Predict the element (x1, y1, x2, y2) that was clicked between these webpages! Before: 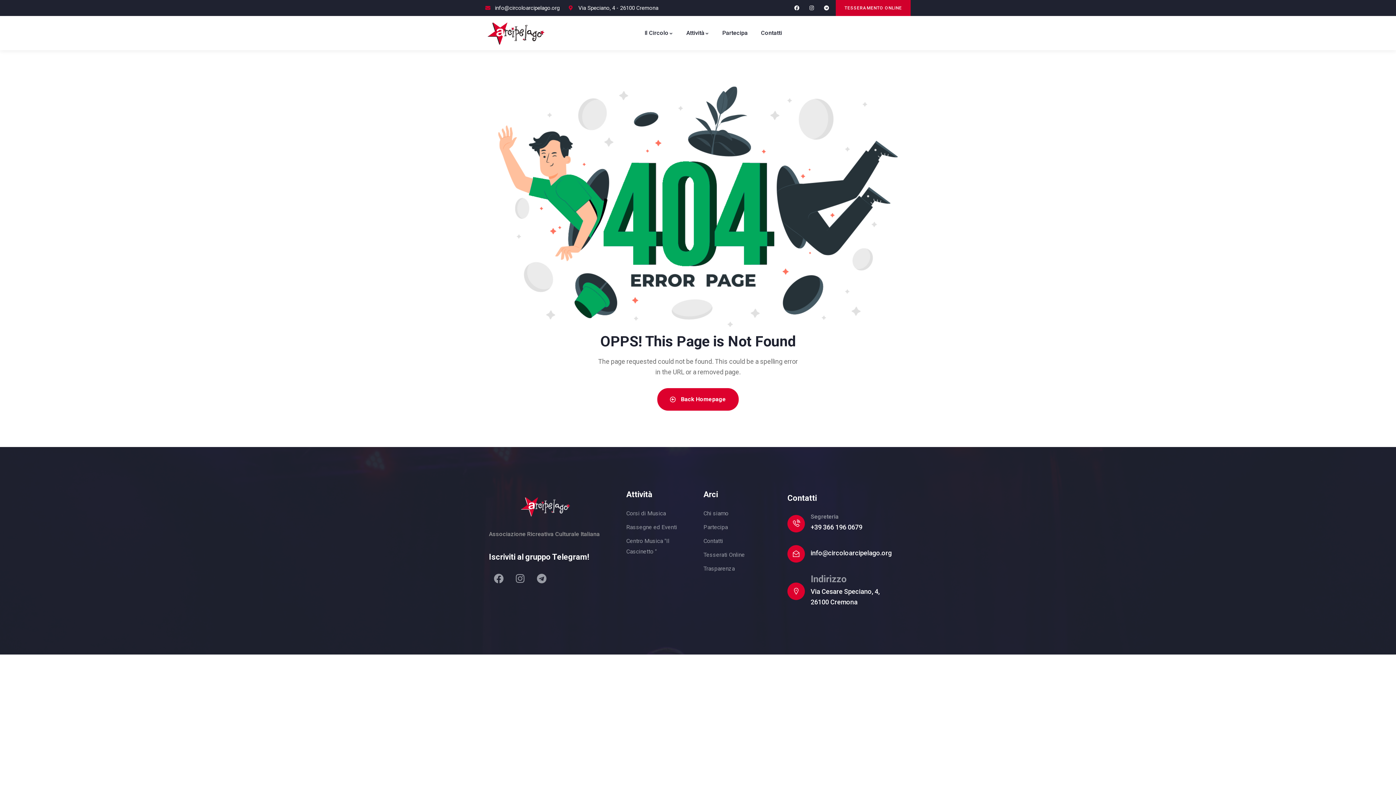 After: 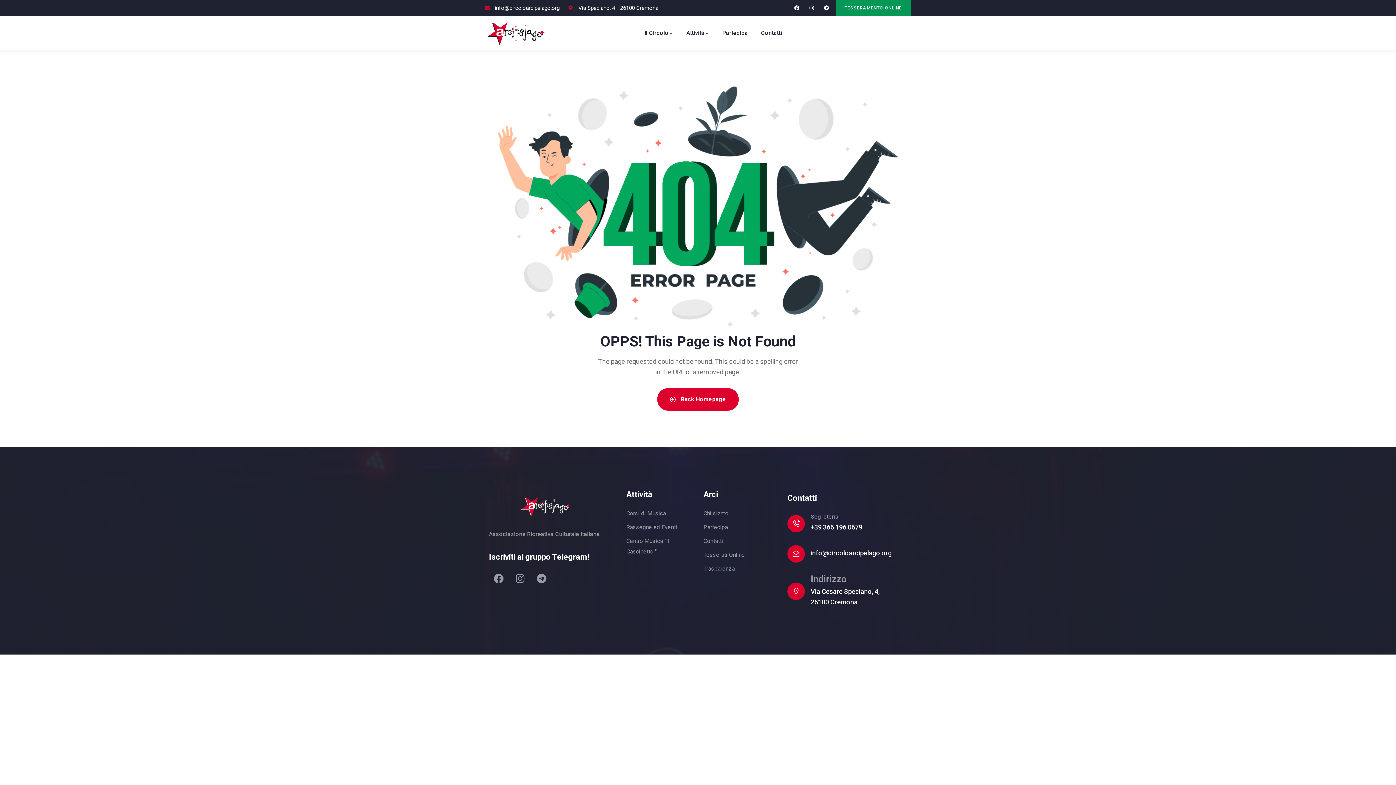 Action: label: TESSERAMENTO ONLINE bbox: (836, 0, 910, 16)